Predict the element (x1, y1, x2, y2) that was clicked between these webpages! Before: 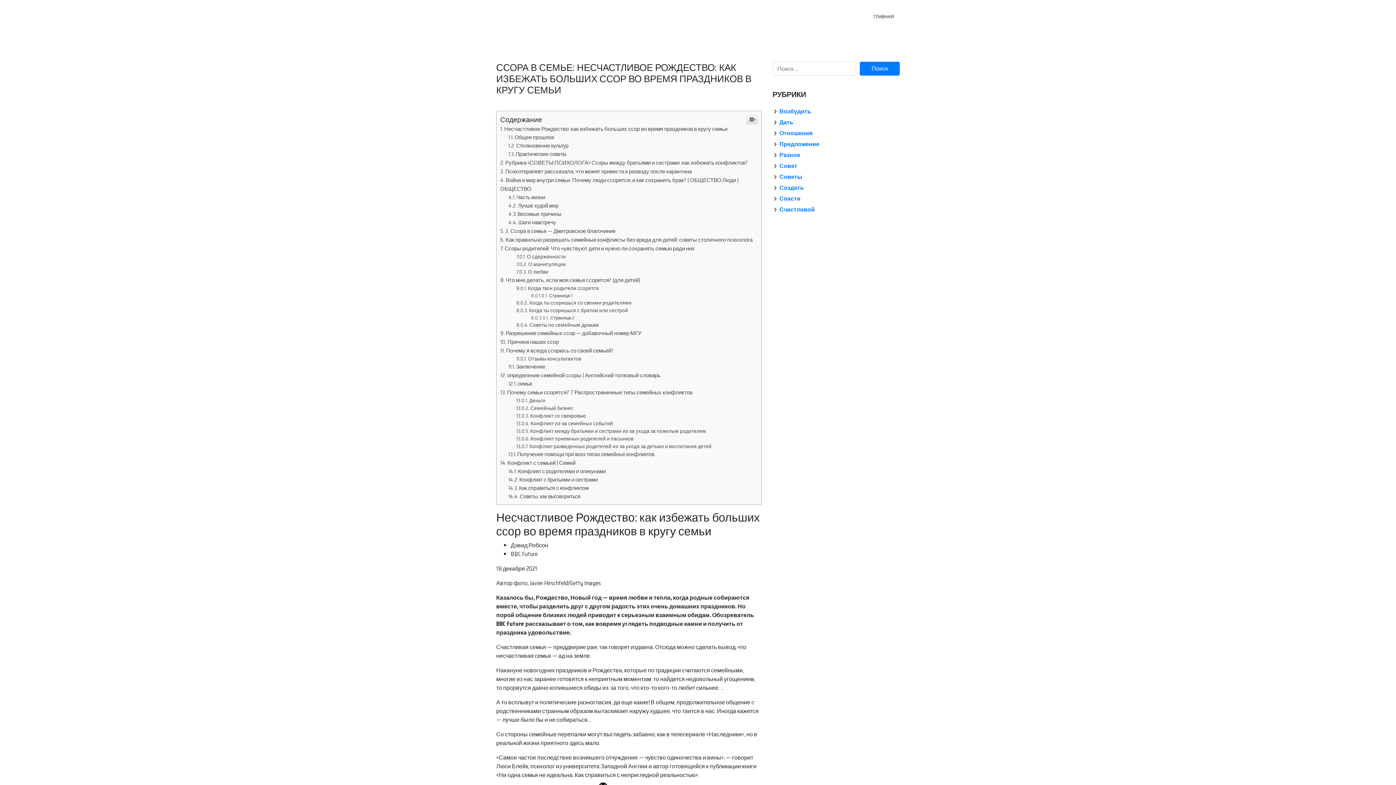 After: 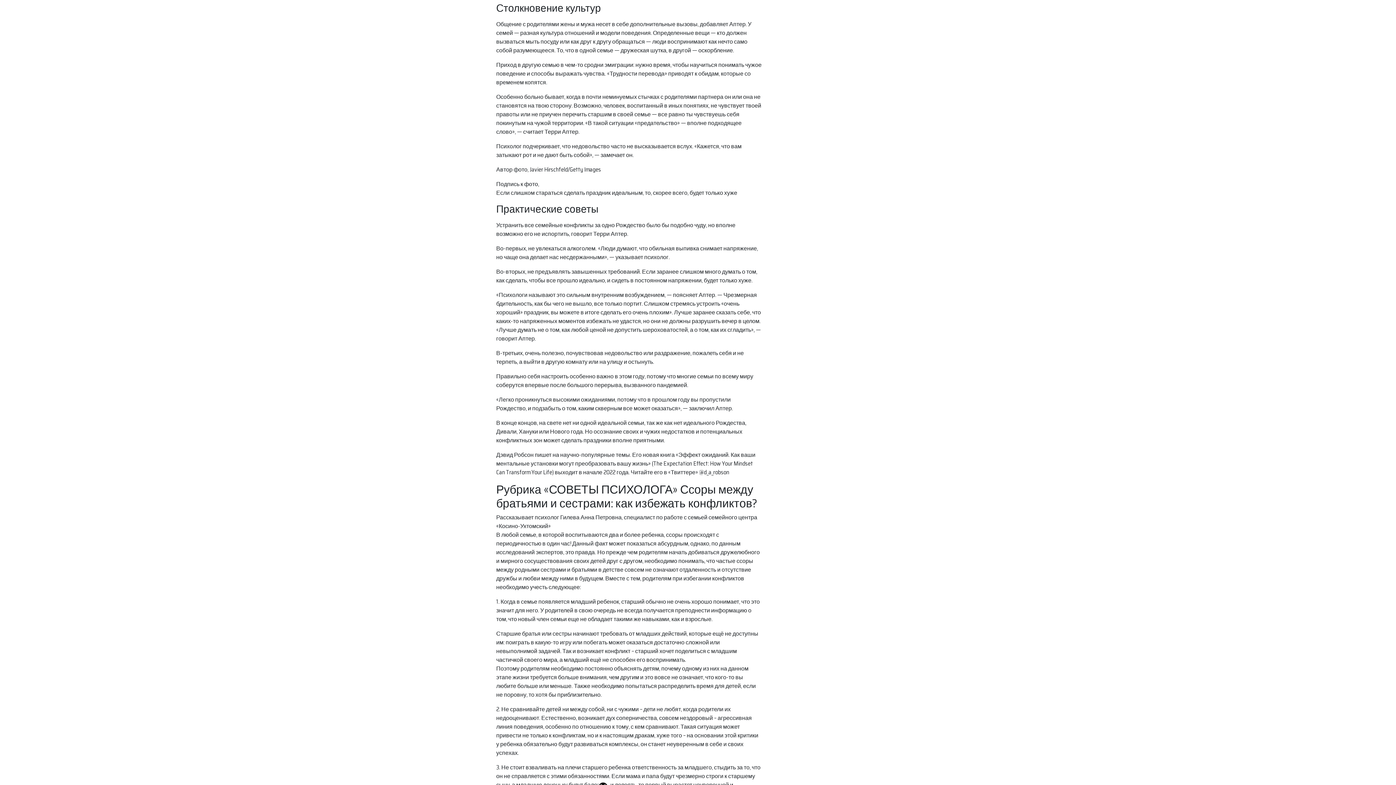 Action: bbox: (508, 141, 568, 149) label: Столкновение культур